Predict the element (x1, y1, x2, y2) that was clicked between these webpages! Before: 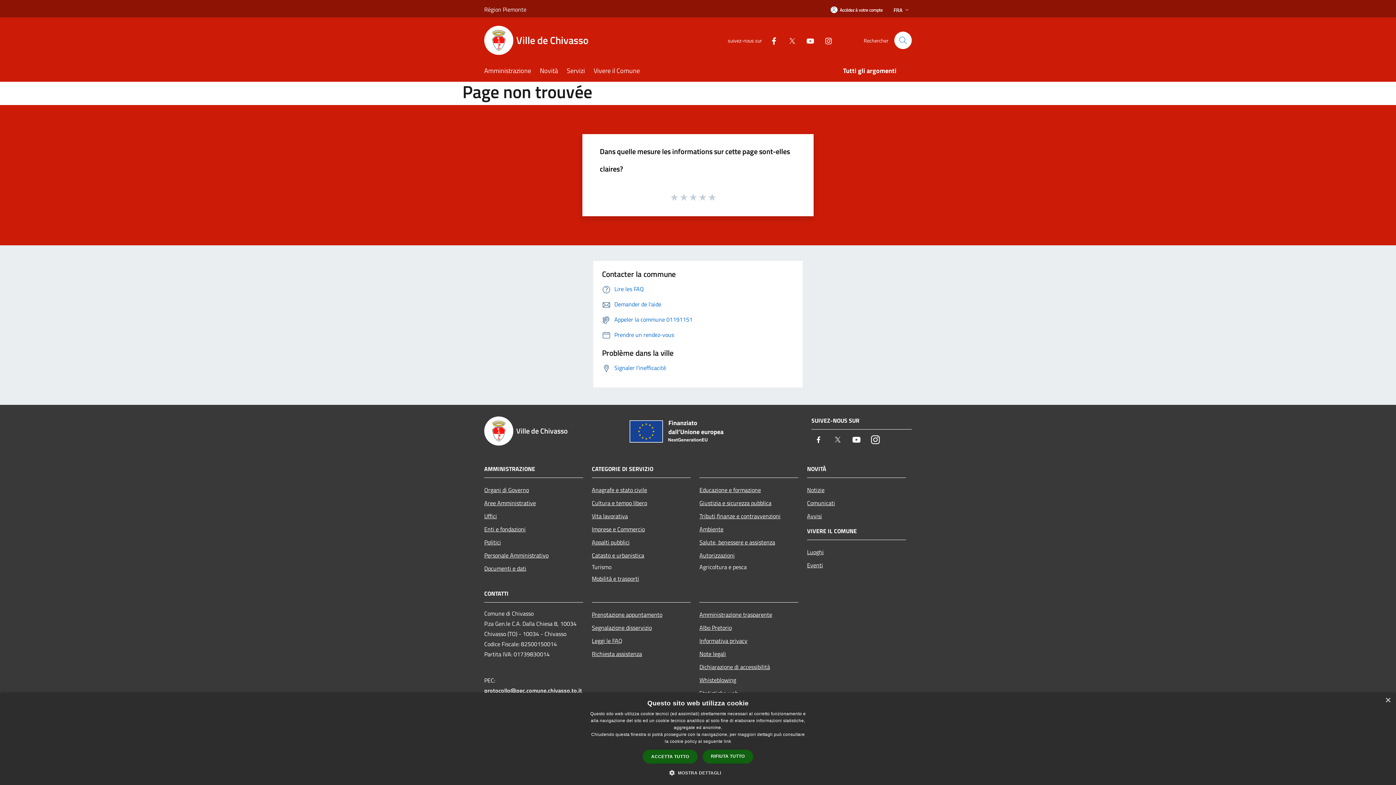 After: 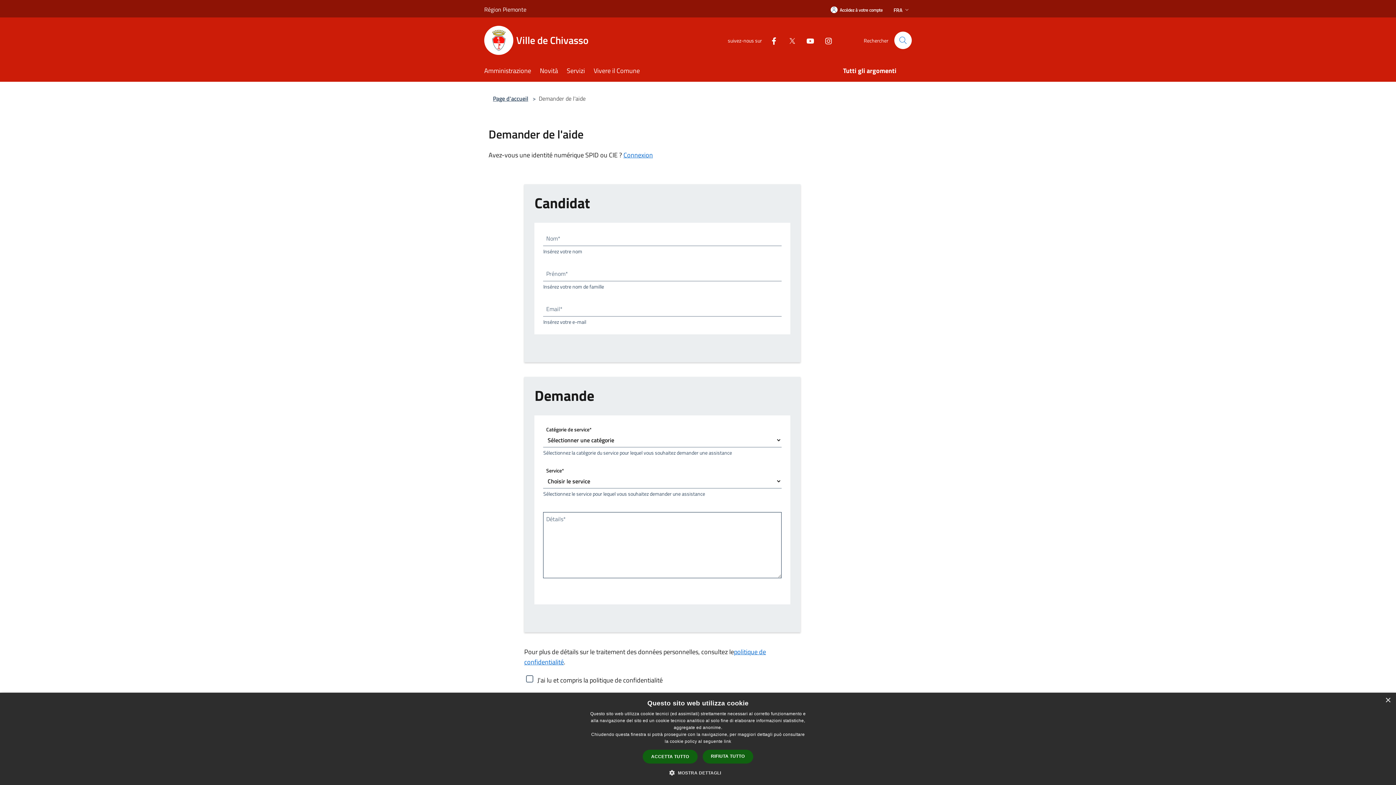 Action: bbox: (602, 299, 661, 308) label: Demander de l'aide